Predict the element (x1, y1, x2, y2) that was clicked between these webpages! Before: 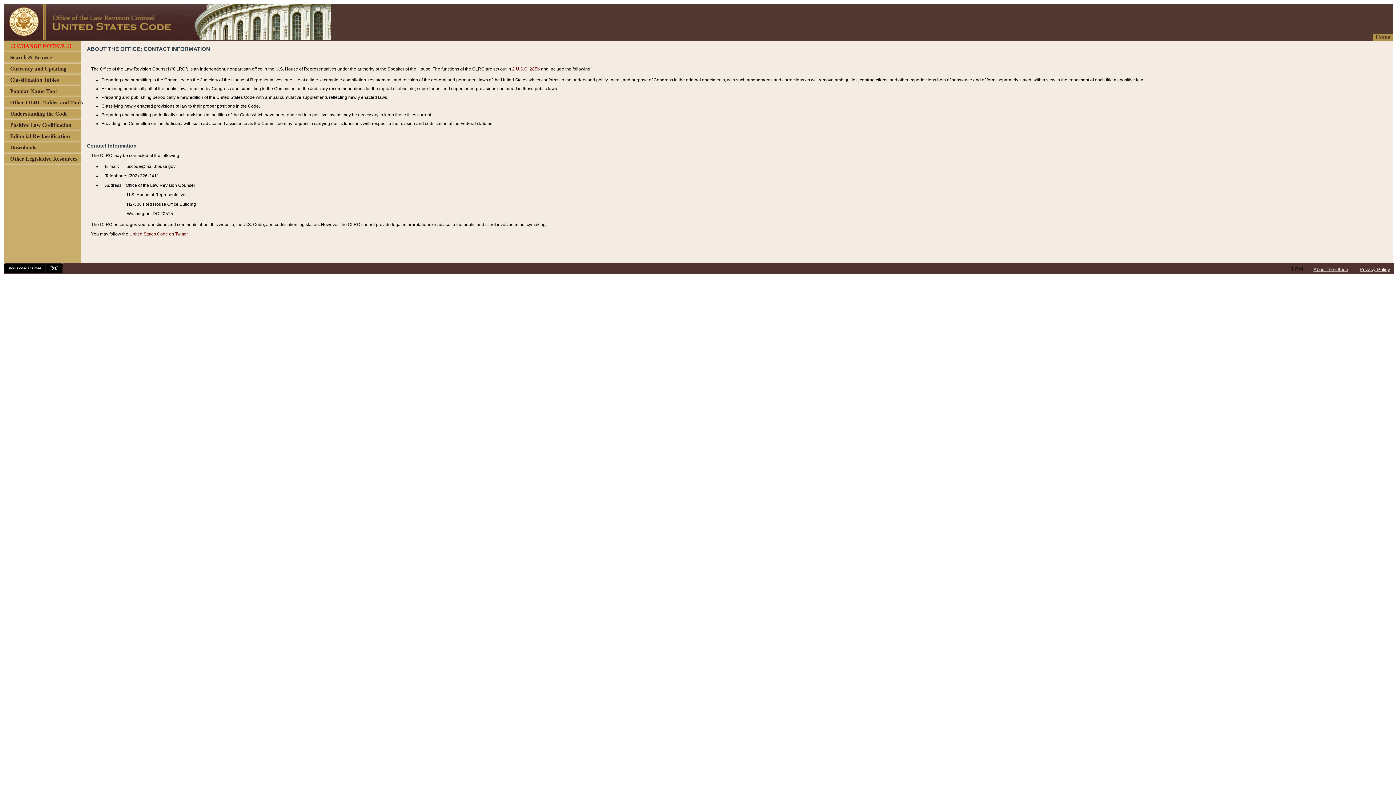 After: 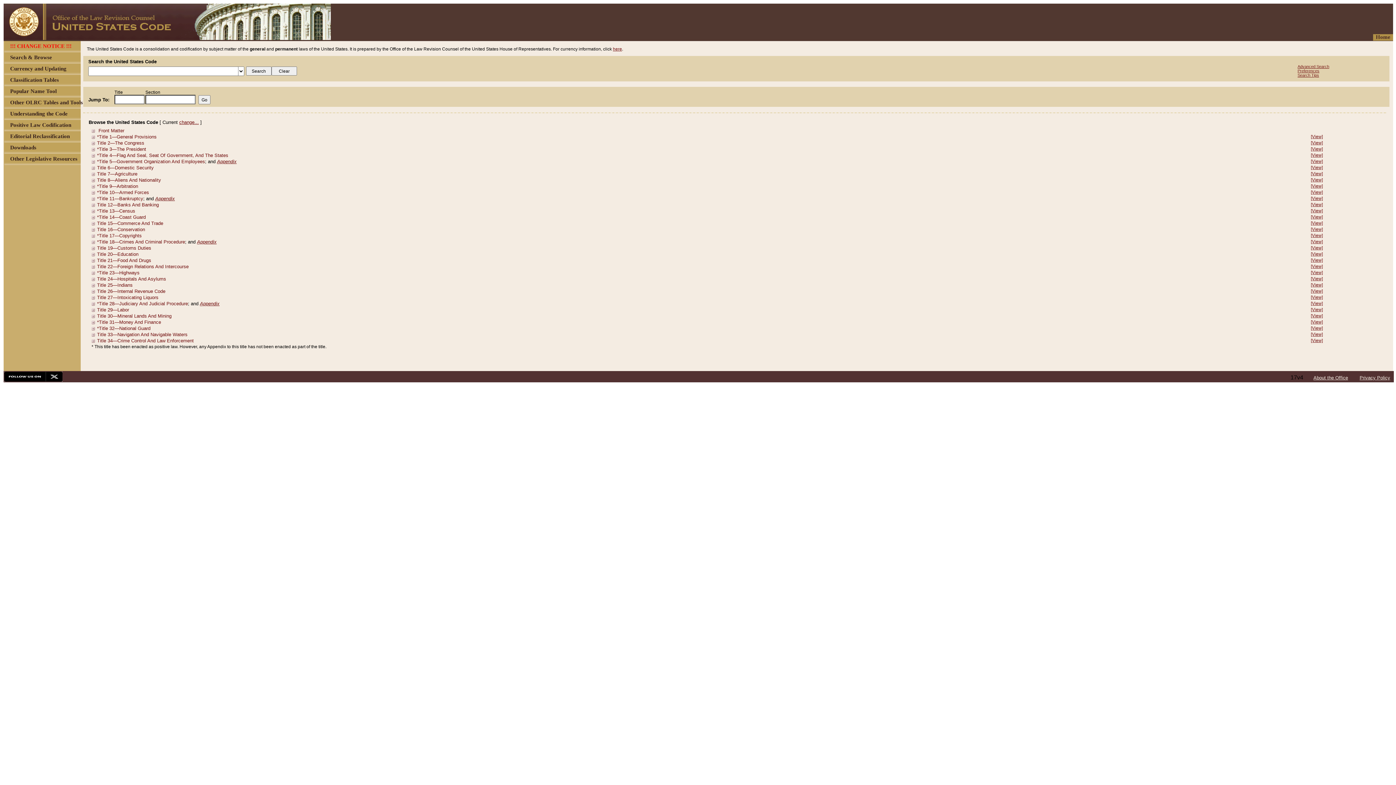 Action: label: Home bbox: (1376, 34, 1390, 40)